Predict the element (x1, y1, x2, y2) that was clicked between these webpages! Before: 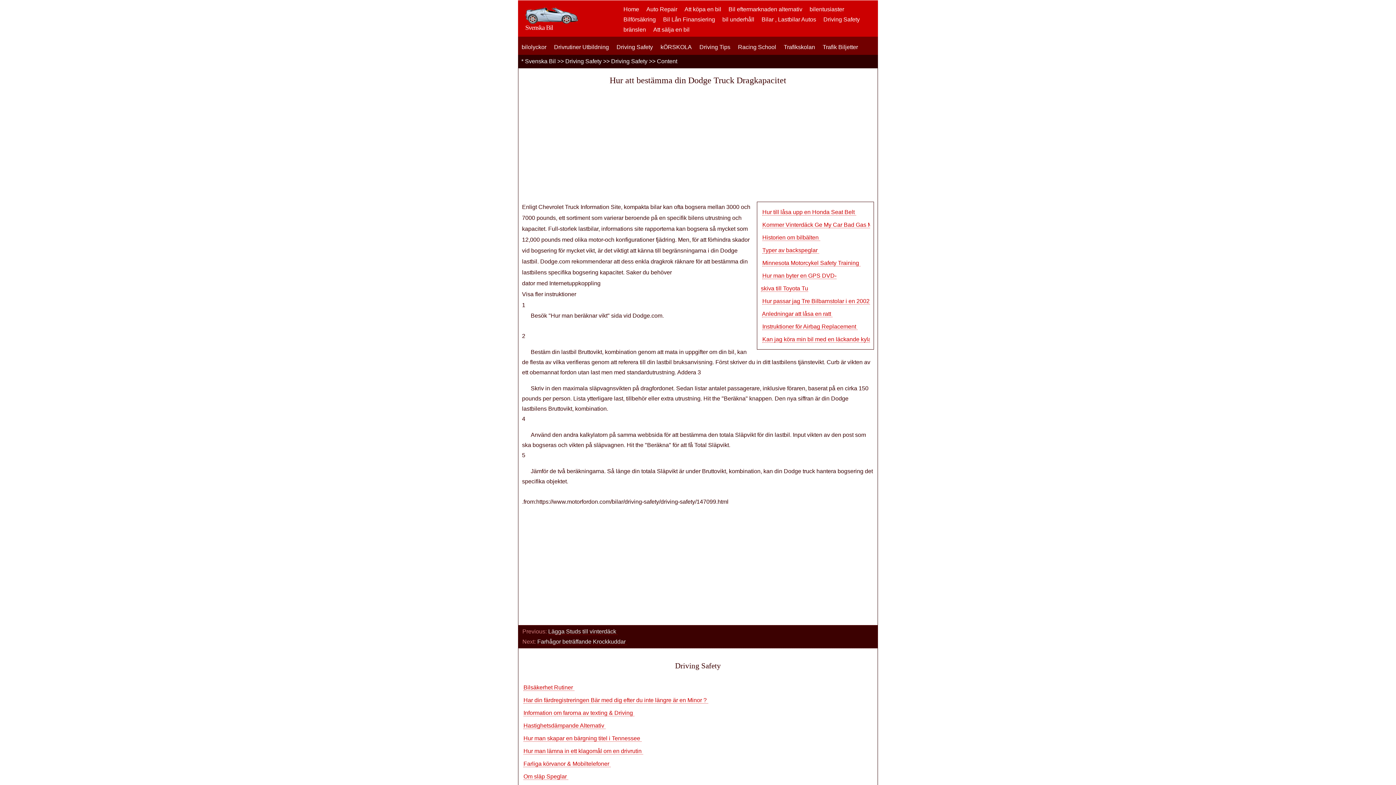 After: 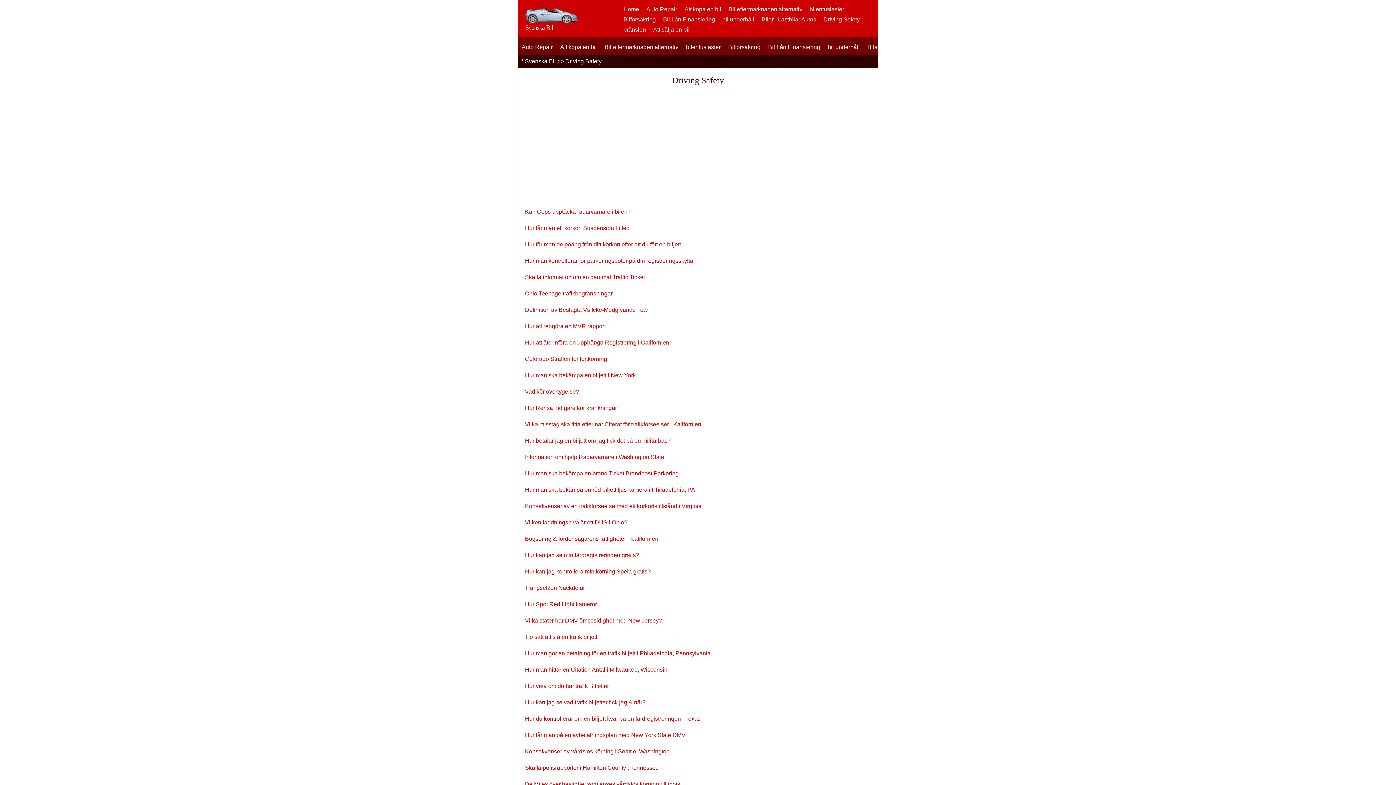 Action: bbox: (565, 58, 601, 64) label: Driving Safety